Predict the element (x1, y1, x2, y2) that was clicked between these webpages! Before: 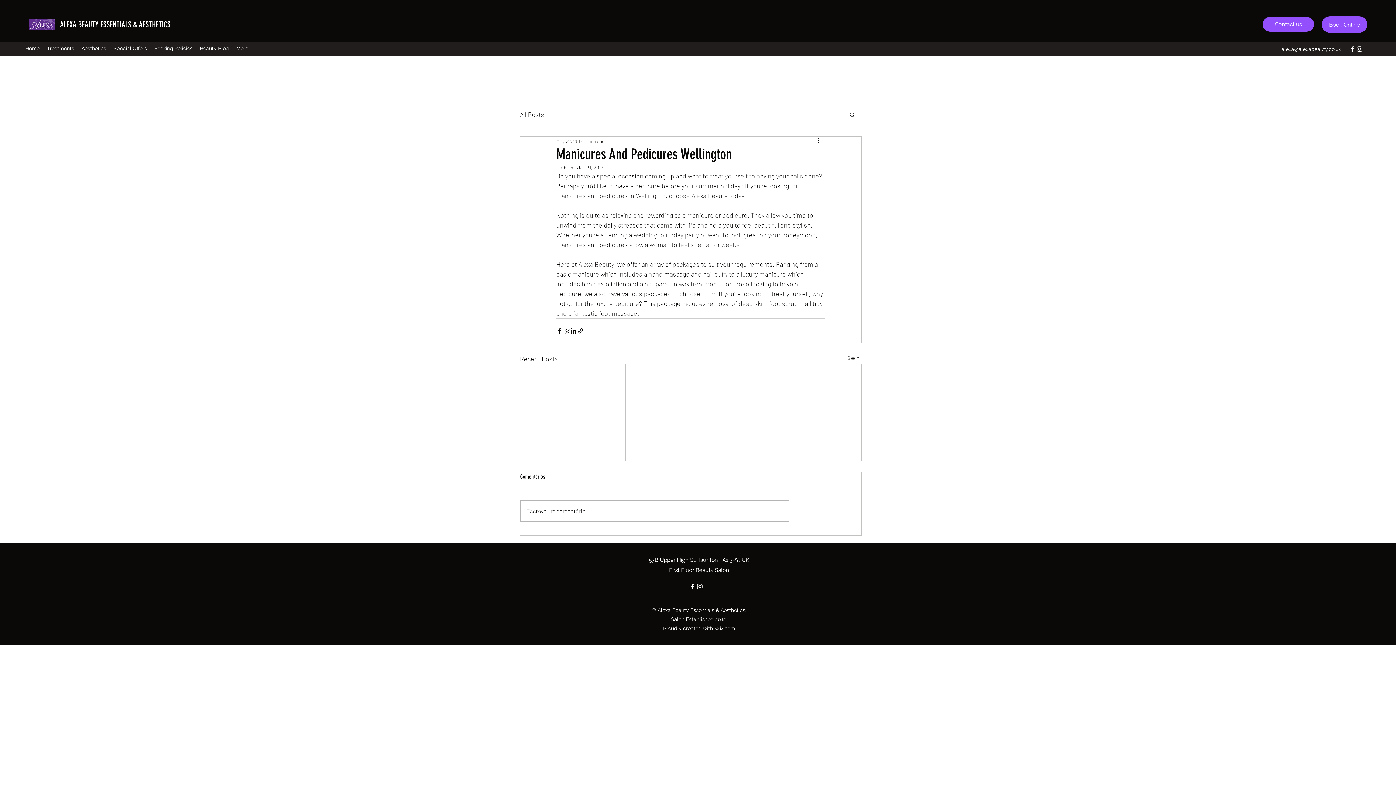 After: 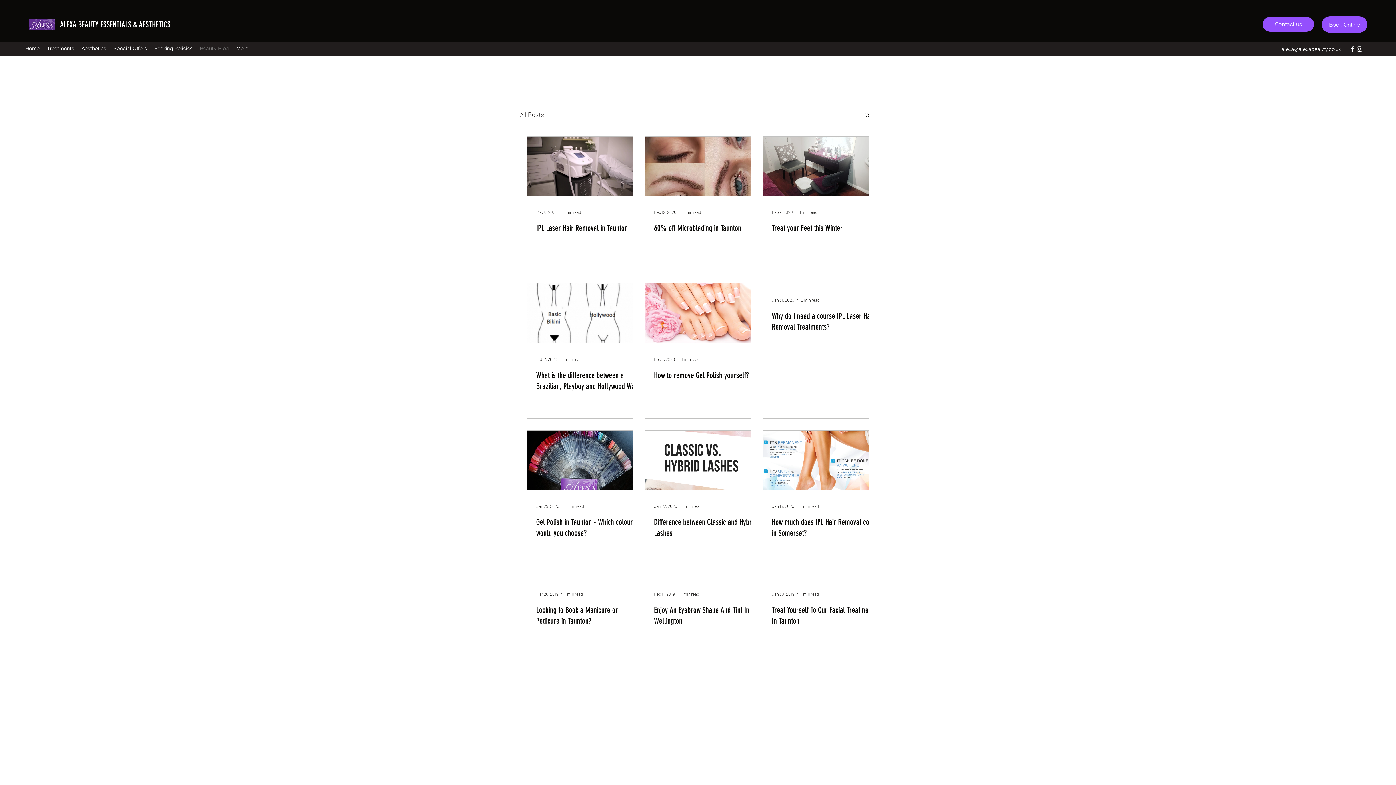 Action: label: Beauty Blog bbox: (196, 42, 232, 53)